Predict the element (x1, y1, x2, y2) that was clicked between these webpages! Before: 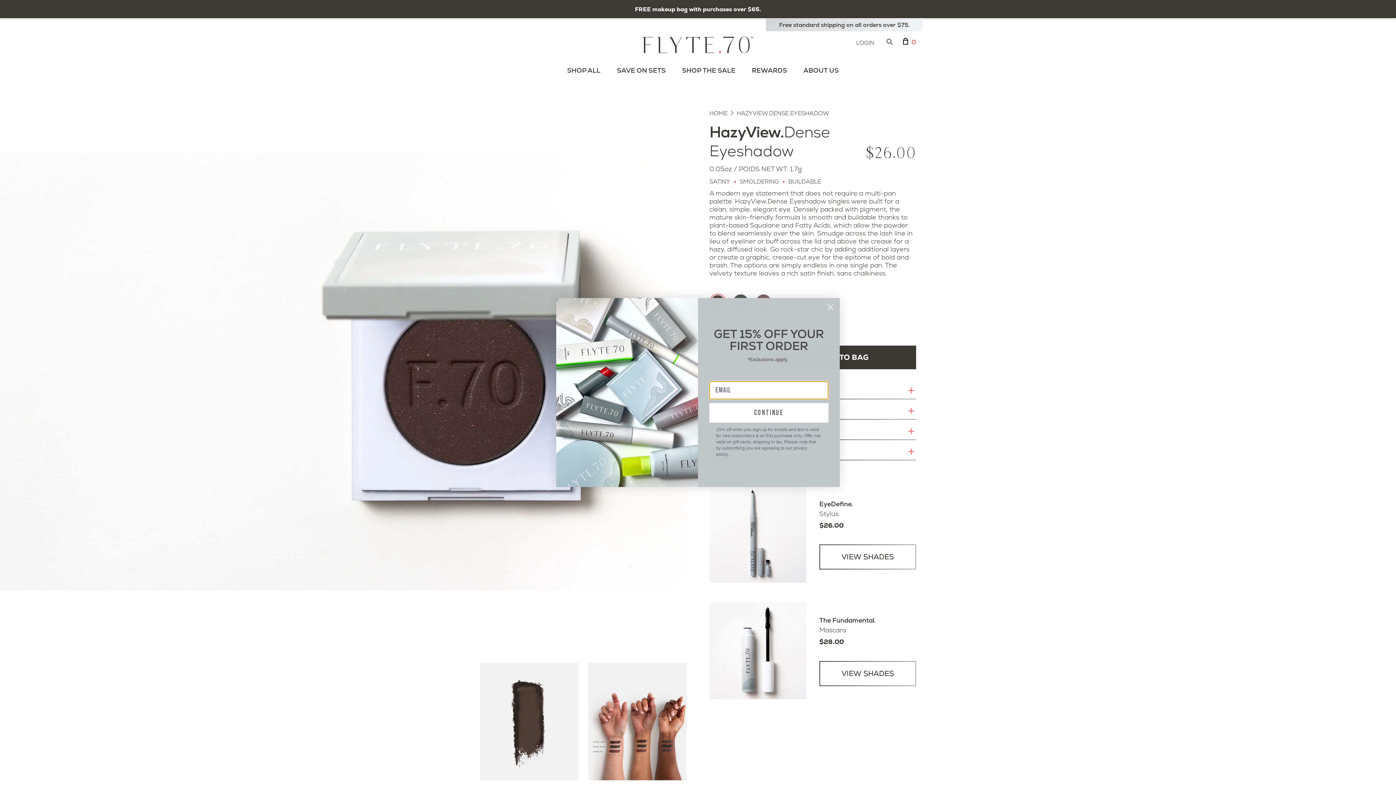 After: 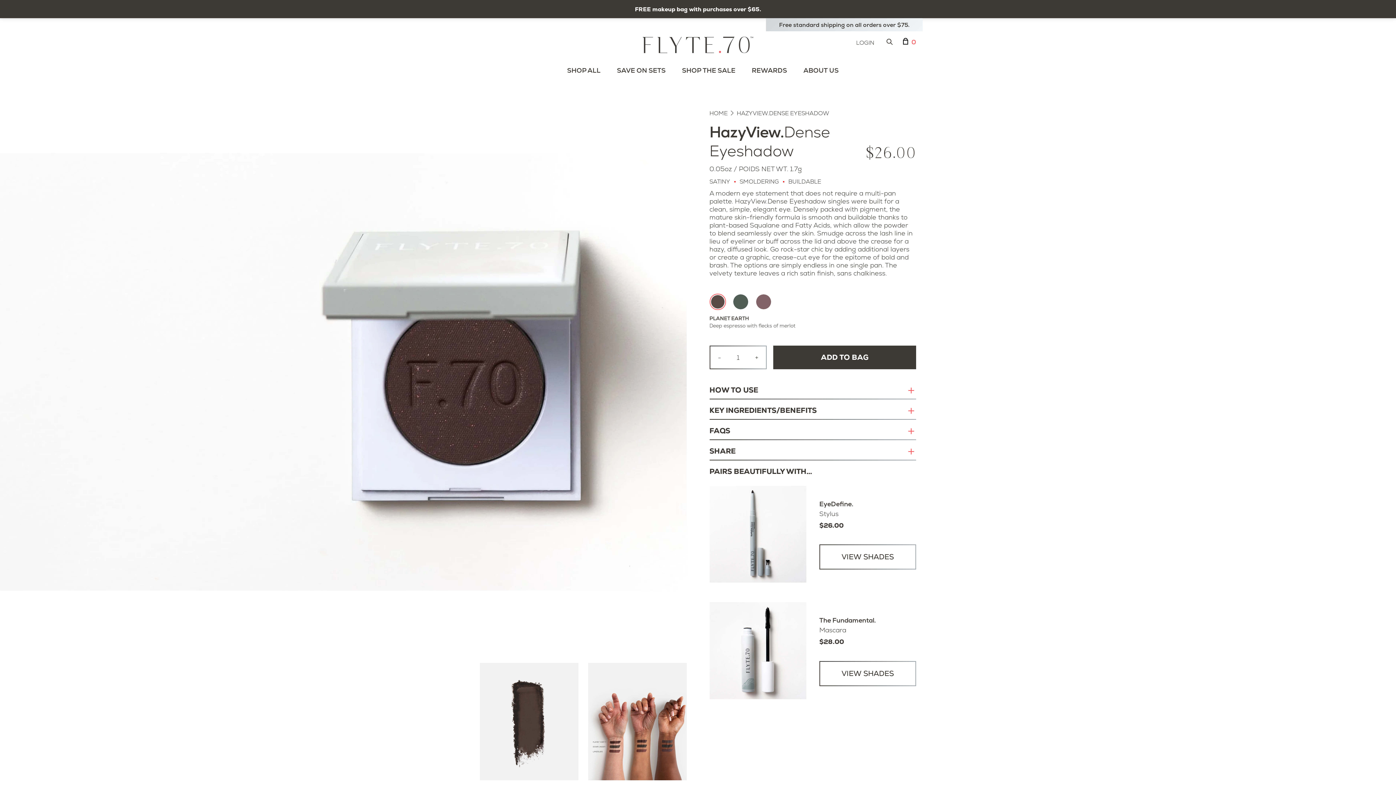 Action: bbox: (824, 301, 837, 313) label: Close dialog